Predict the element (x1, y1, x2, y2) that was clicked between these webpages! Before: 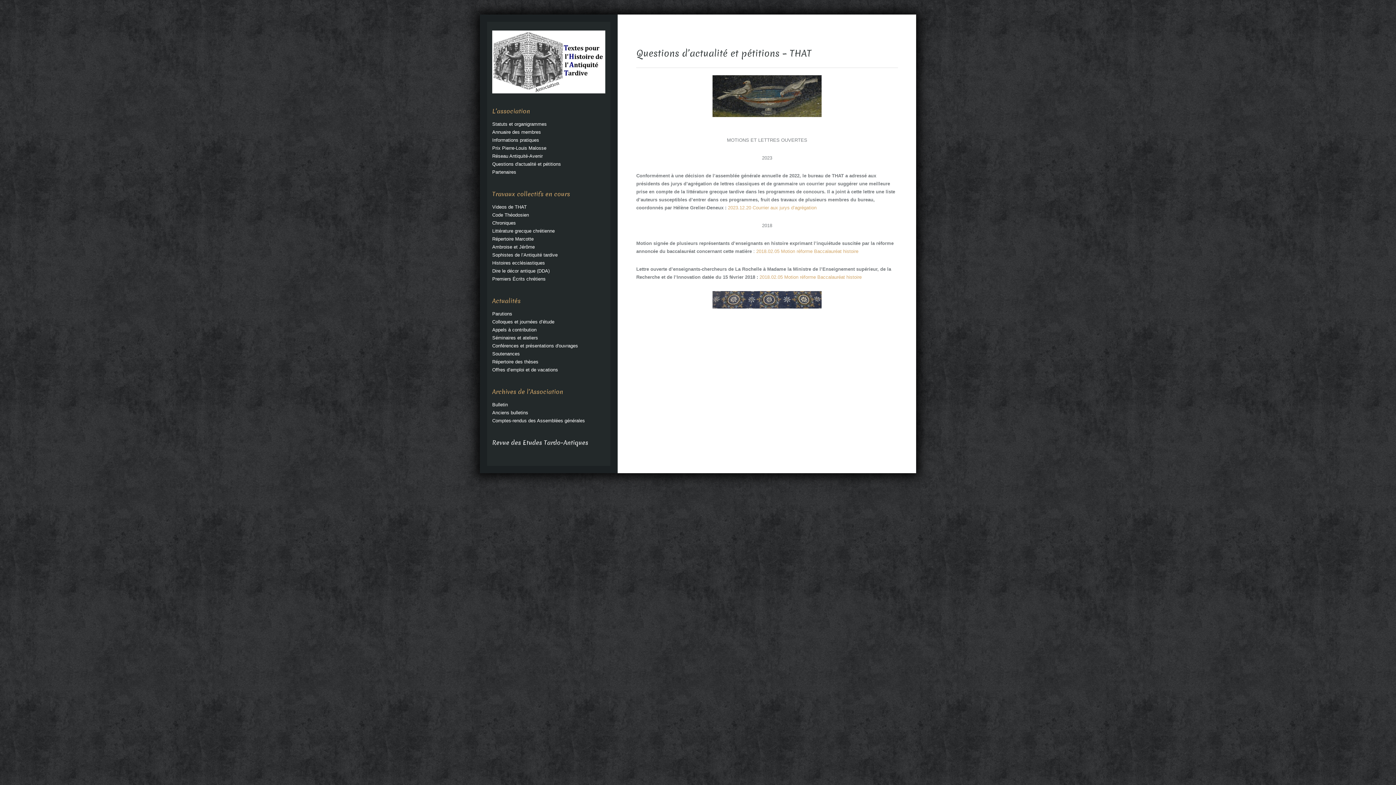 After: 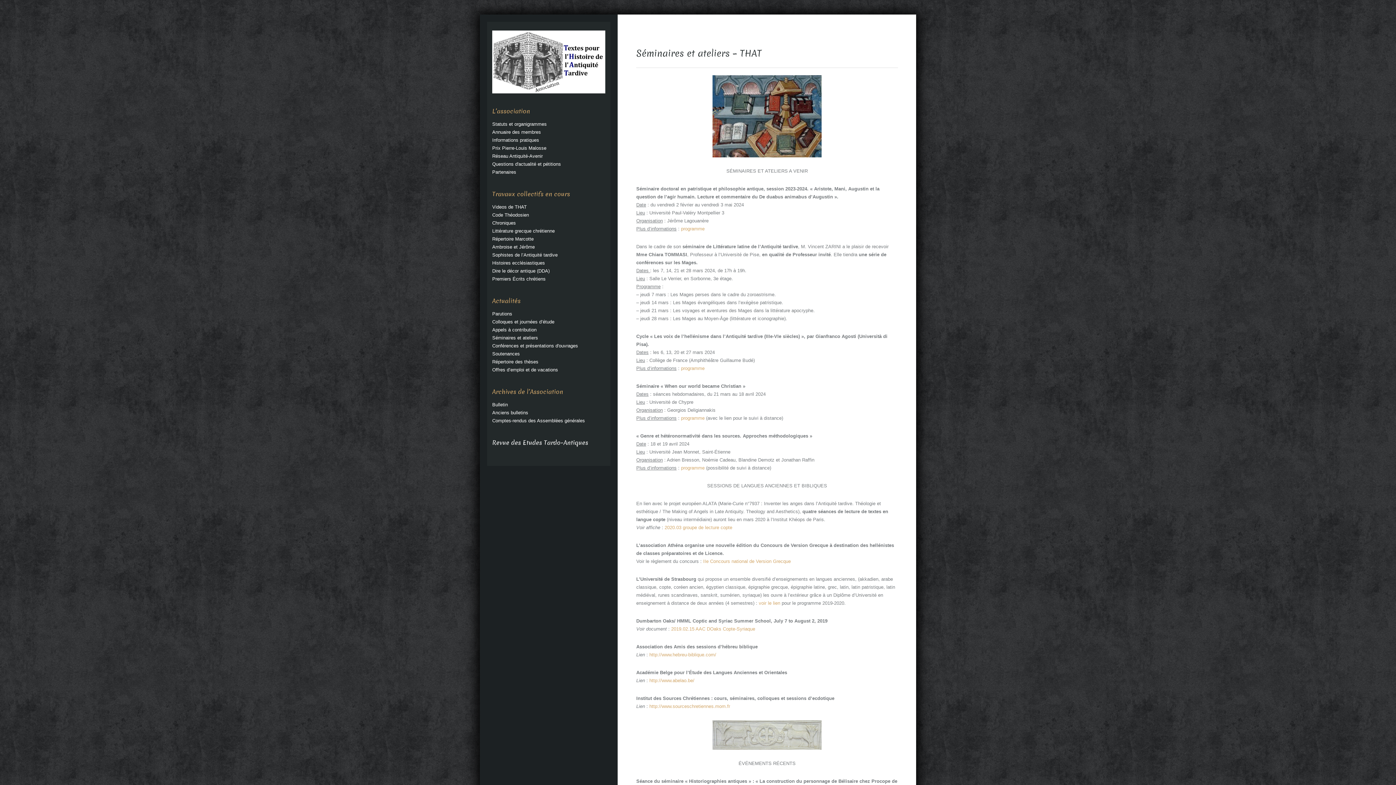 Action: label: Séminaires et ateliers bbox: (492, 335, 538, 340)